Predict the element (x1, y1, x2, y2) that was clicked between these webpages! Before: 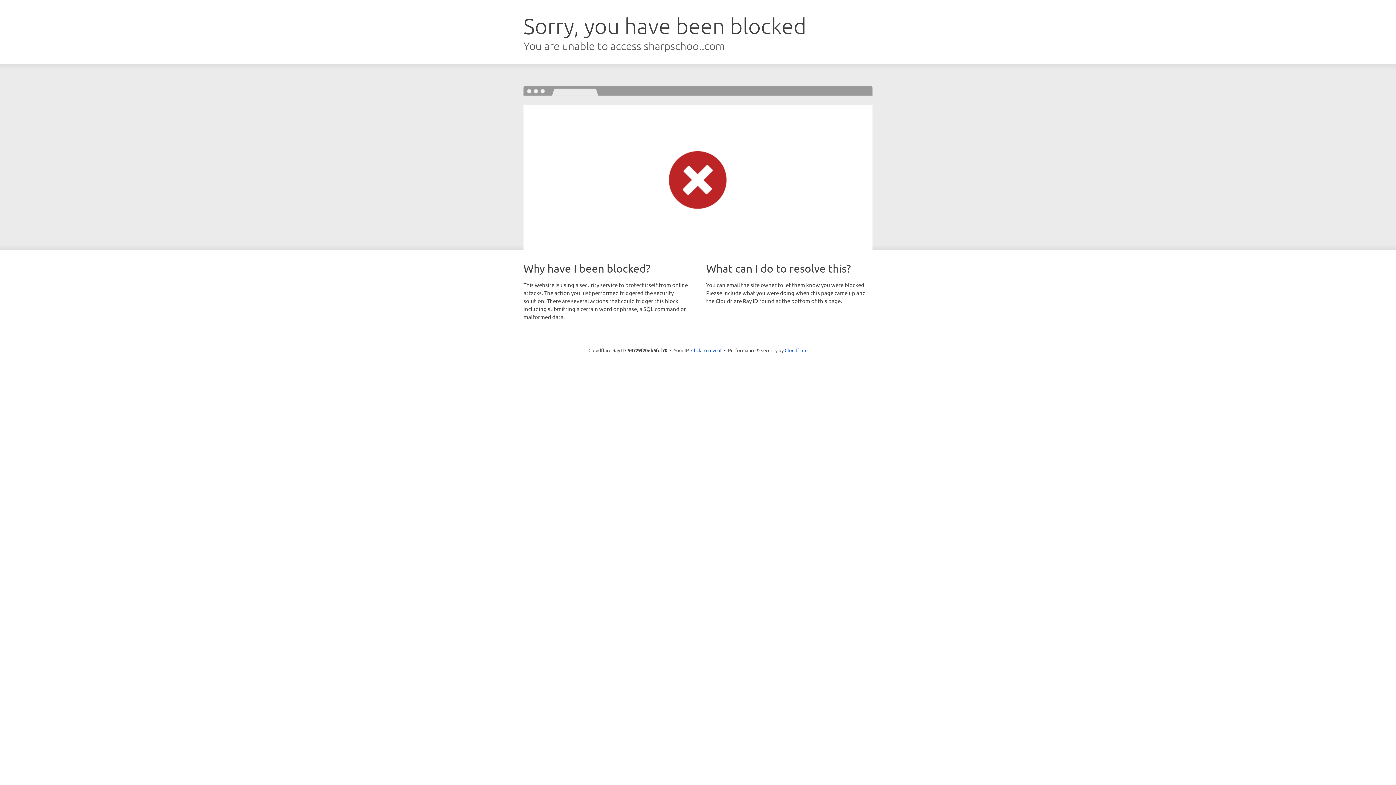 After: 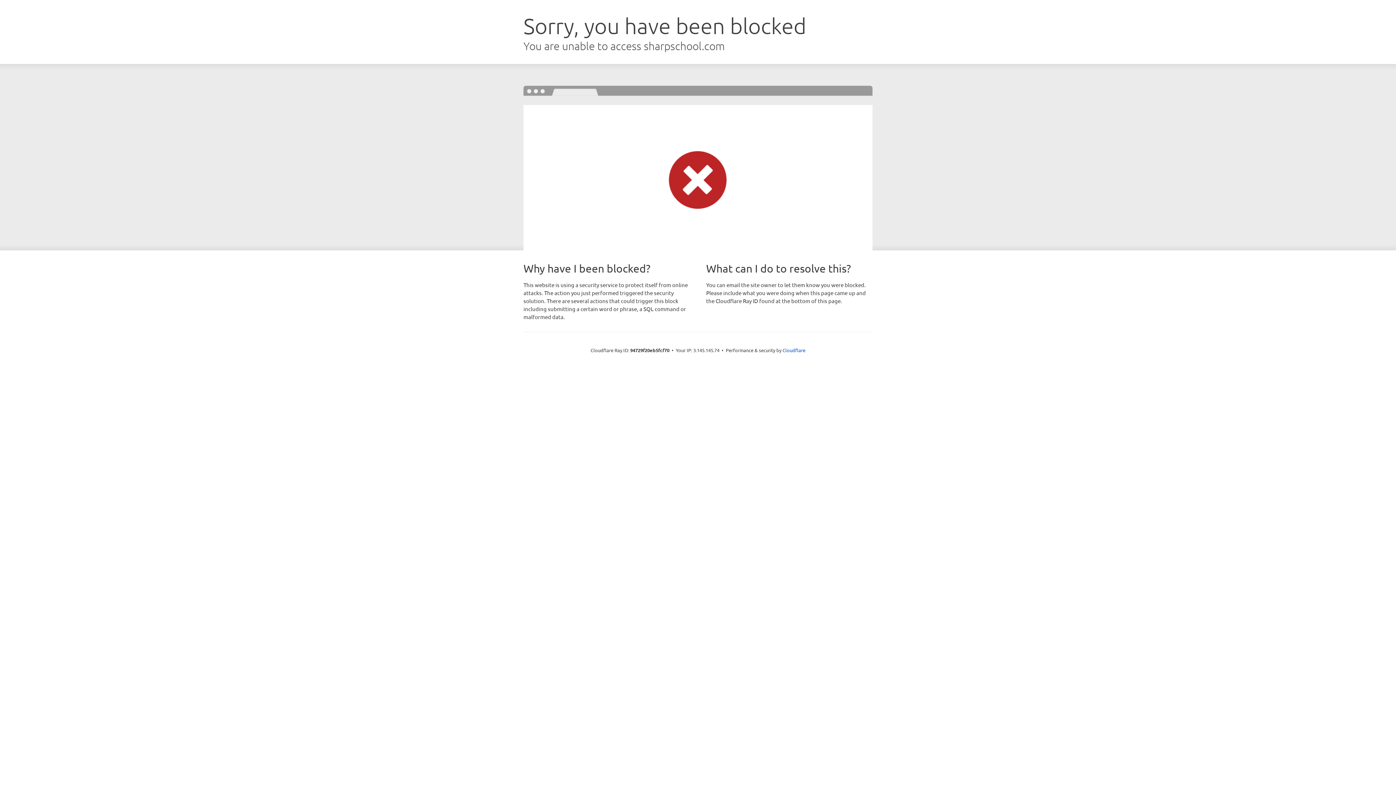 Action: label: Click to reveal bbox: (691, 346, 721, 353)